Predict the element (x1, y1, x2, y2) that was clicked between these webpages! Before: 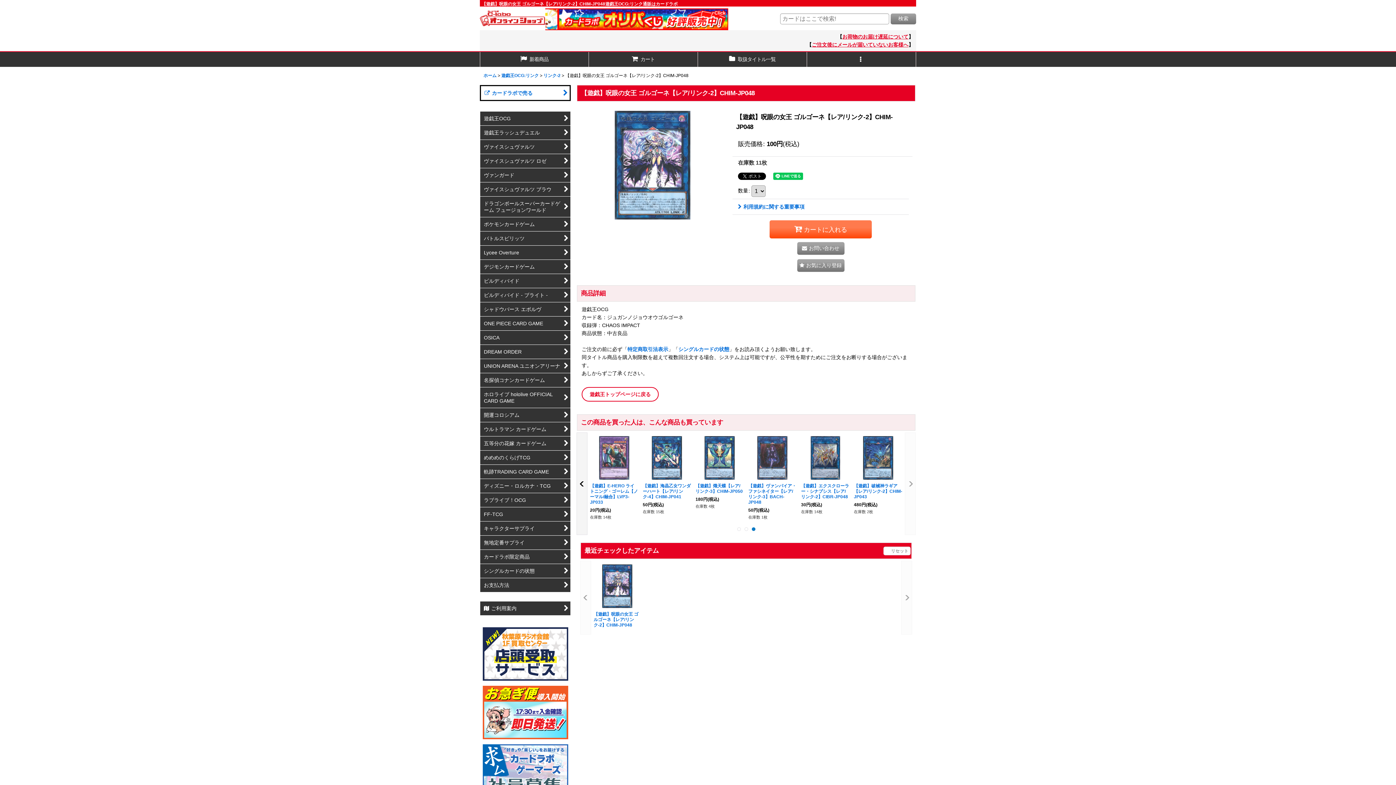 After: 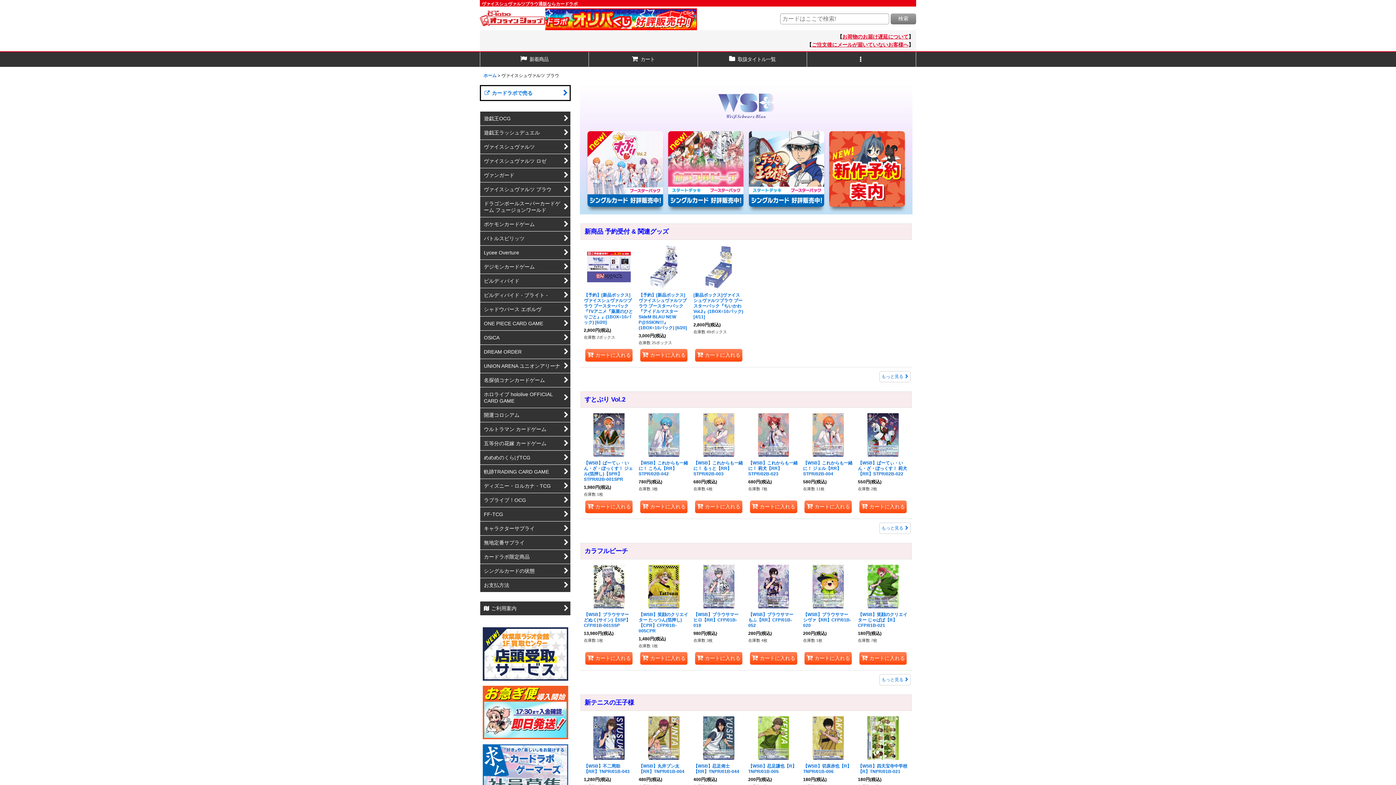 Action: bbox: (480, 182, 570, 196) label: ヴァイスシュヴァルツ ブラウ